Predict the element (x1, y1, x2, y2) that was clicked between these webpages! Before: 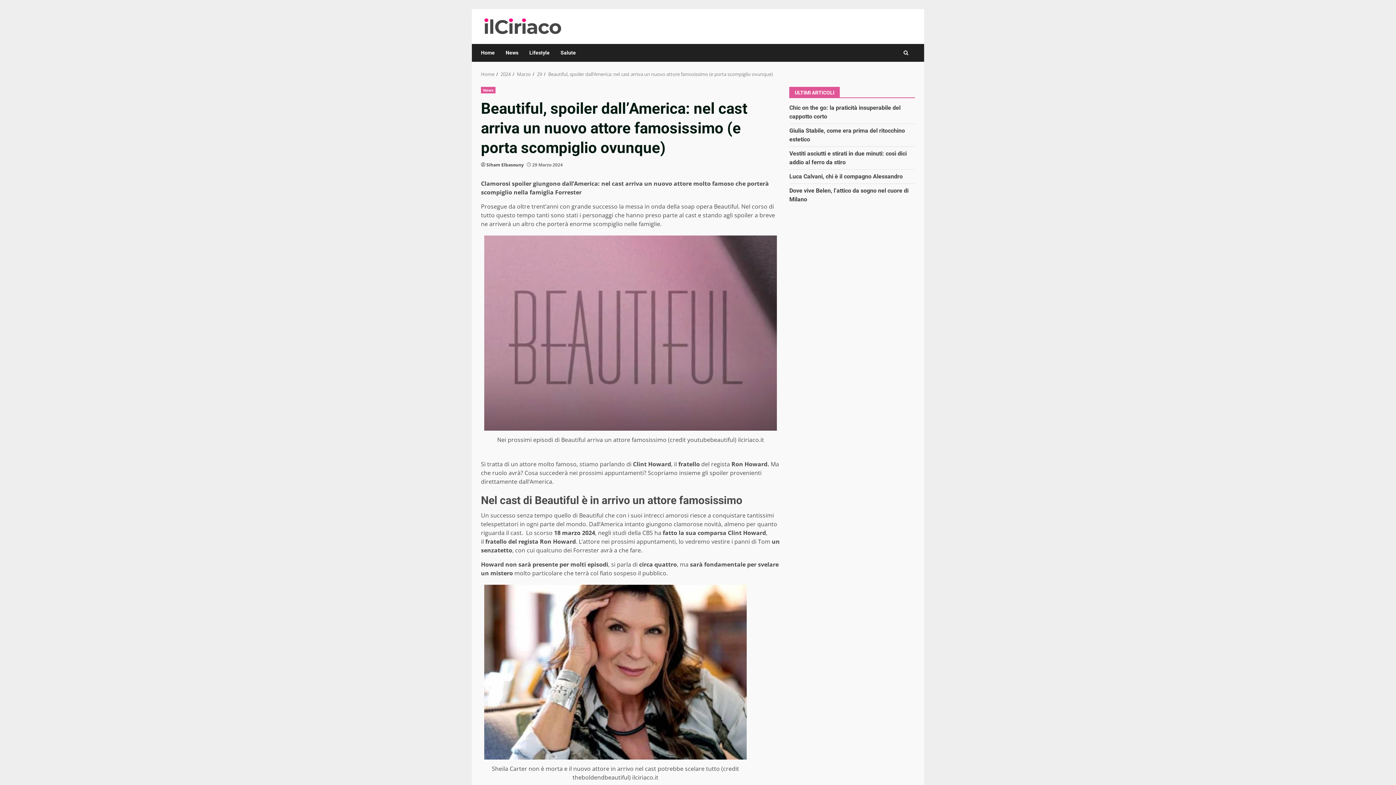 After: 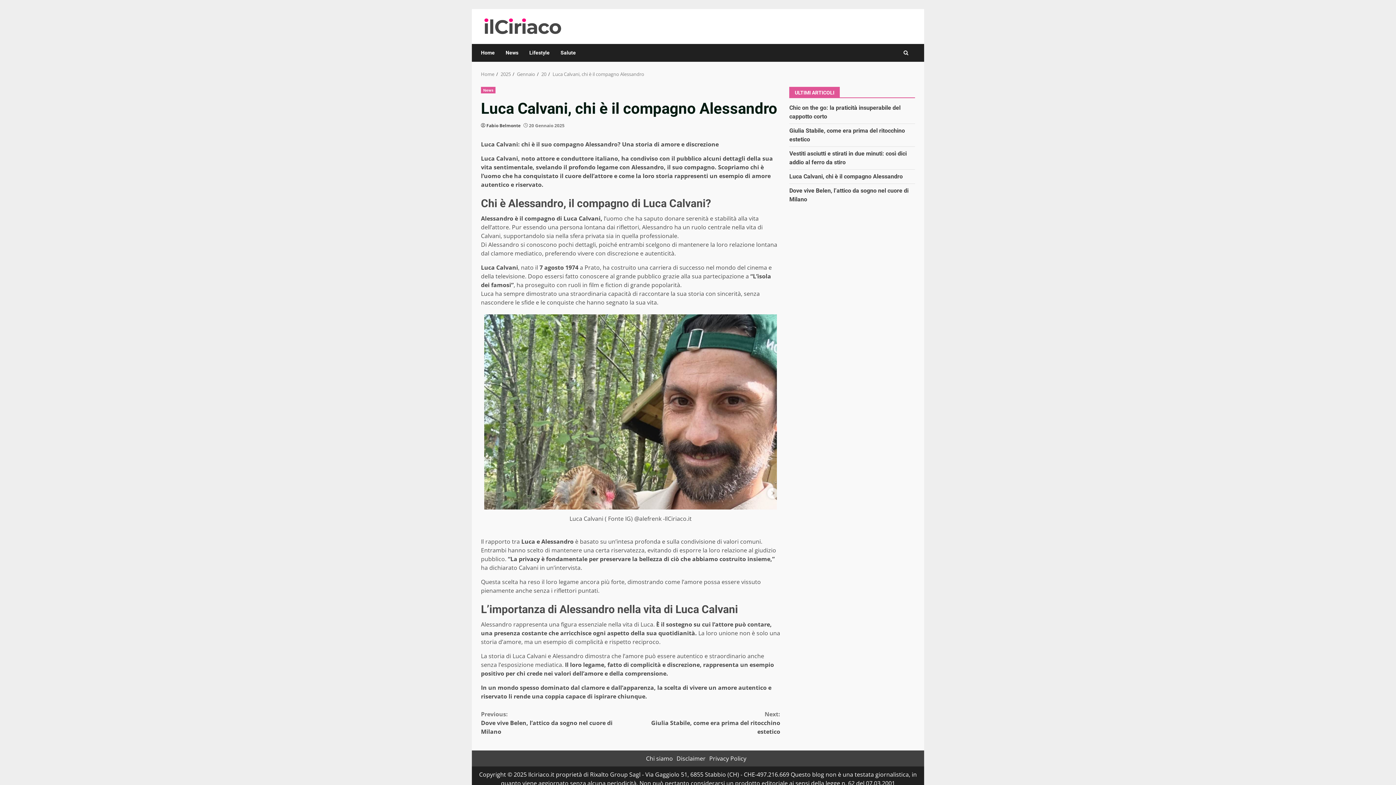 Action: label: Luca Calvani, chi è il compagno Alessandro bbox: (789, 173, 903, 180)